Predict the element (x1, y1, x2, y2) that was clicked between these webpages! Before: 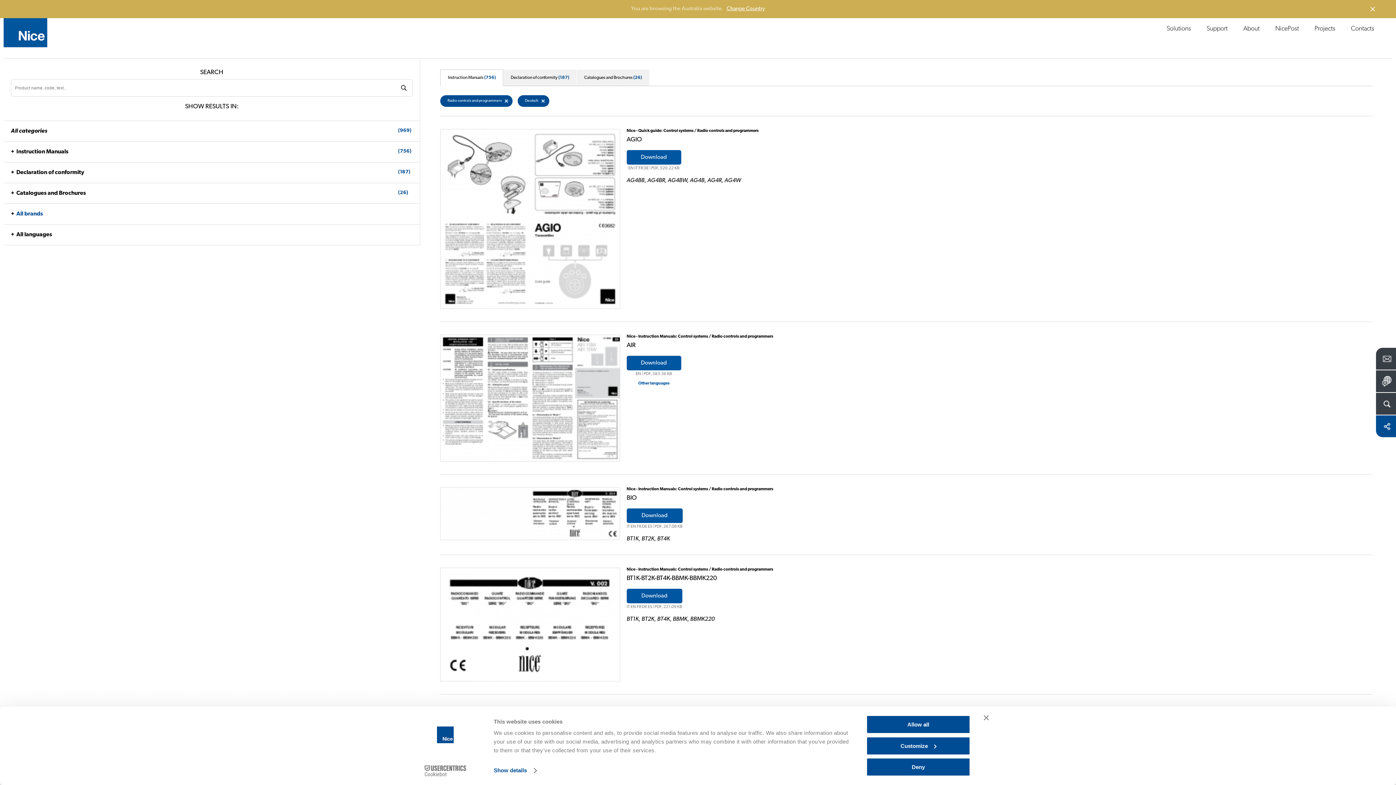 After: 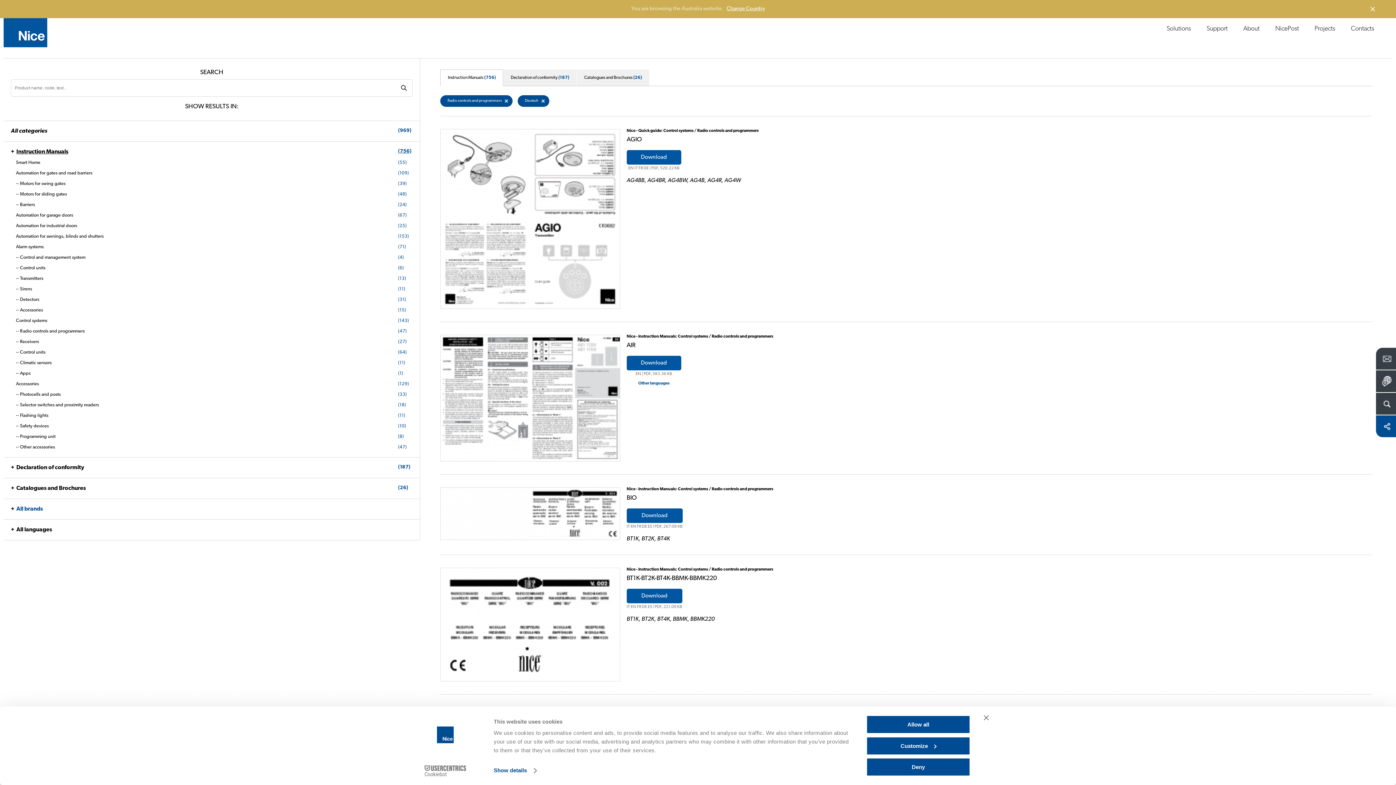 Action: bbox: (16, 149, 396, 154) label: Instruction Manuals
(756)